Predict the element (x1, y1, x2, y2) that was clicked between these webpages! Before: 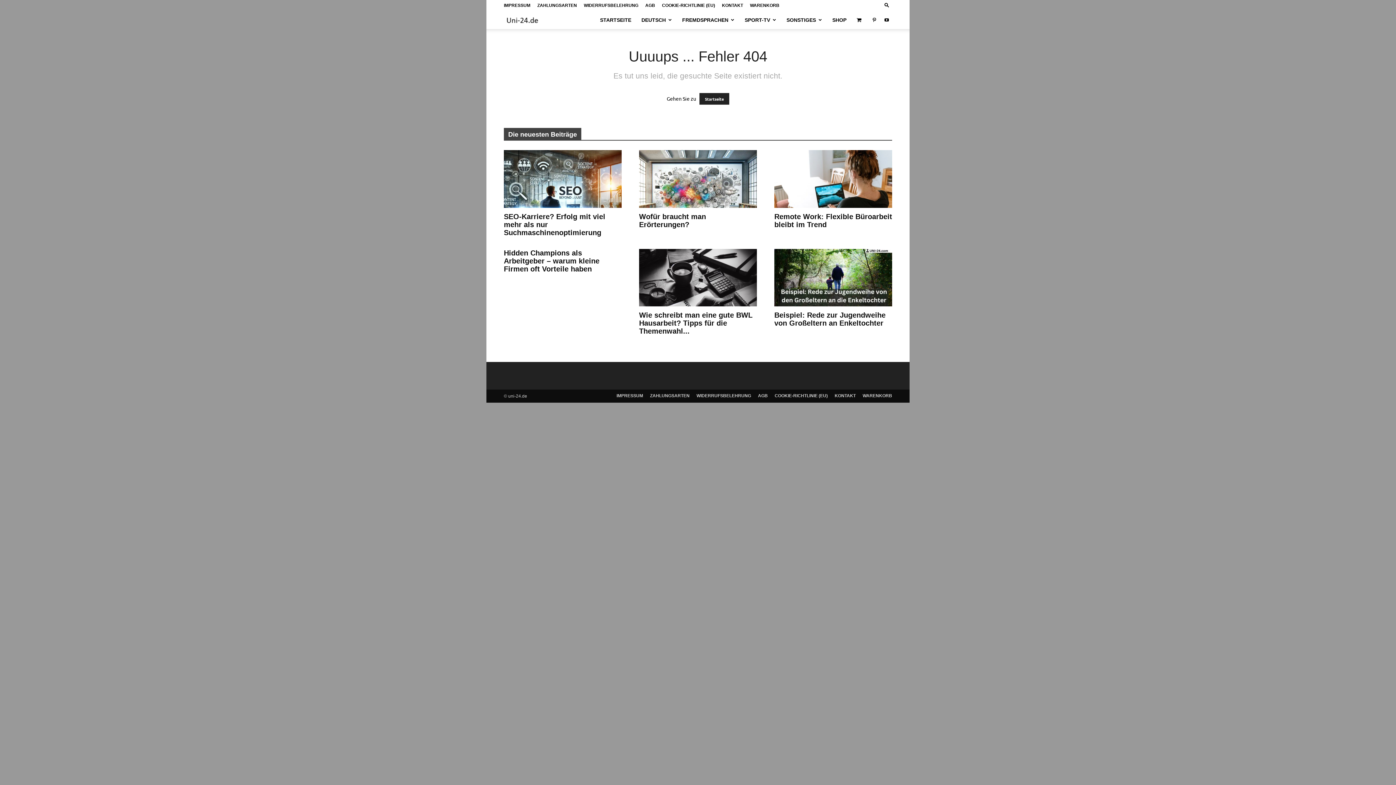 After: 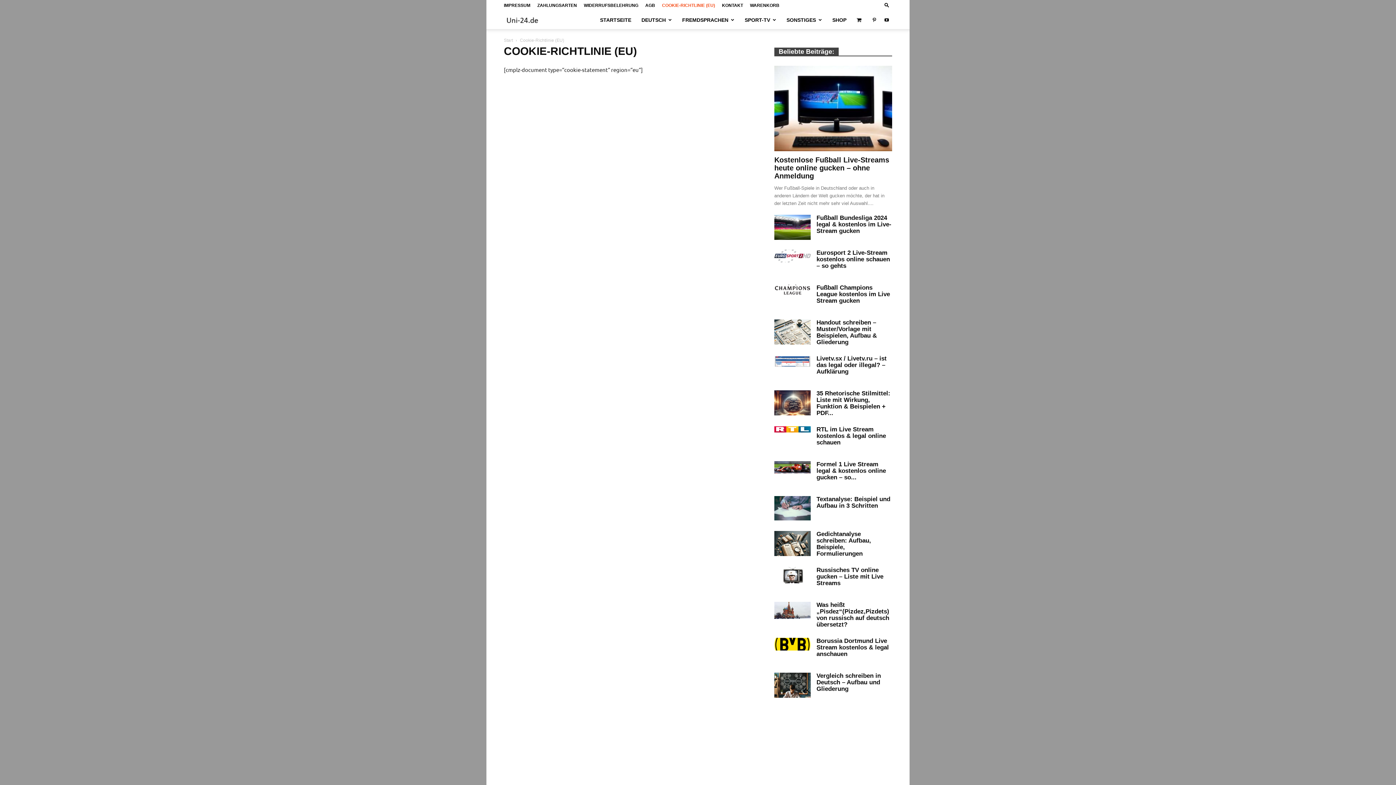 Action: bbox: (662, 2, 715, 8) label: COOKIE-RICHTLINIE (EU)